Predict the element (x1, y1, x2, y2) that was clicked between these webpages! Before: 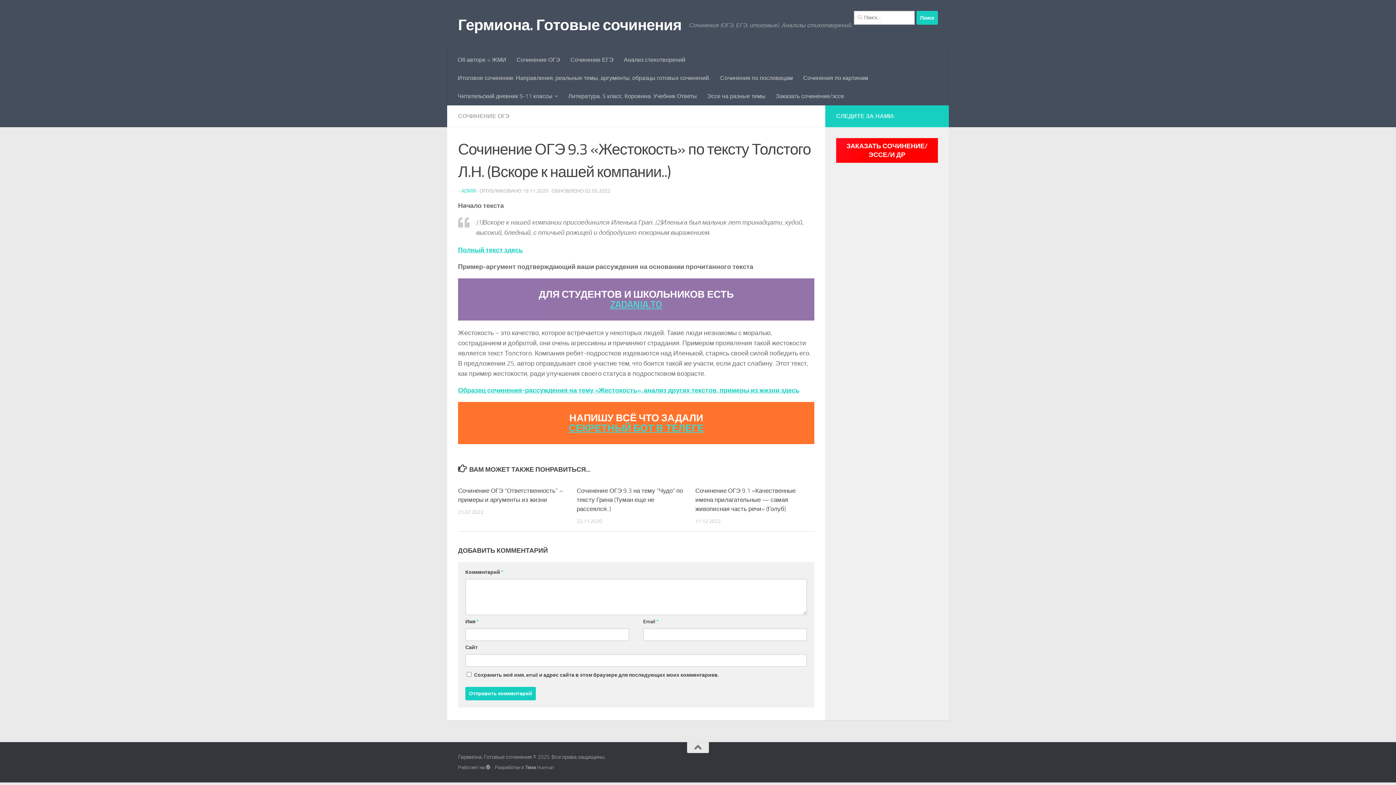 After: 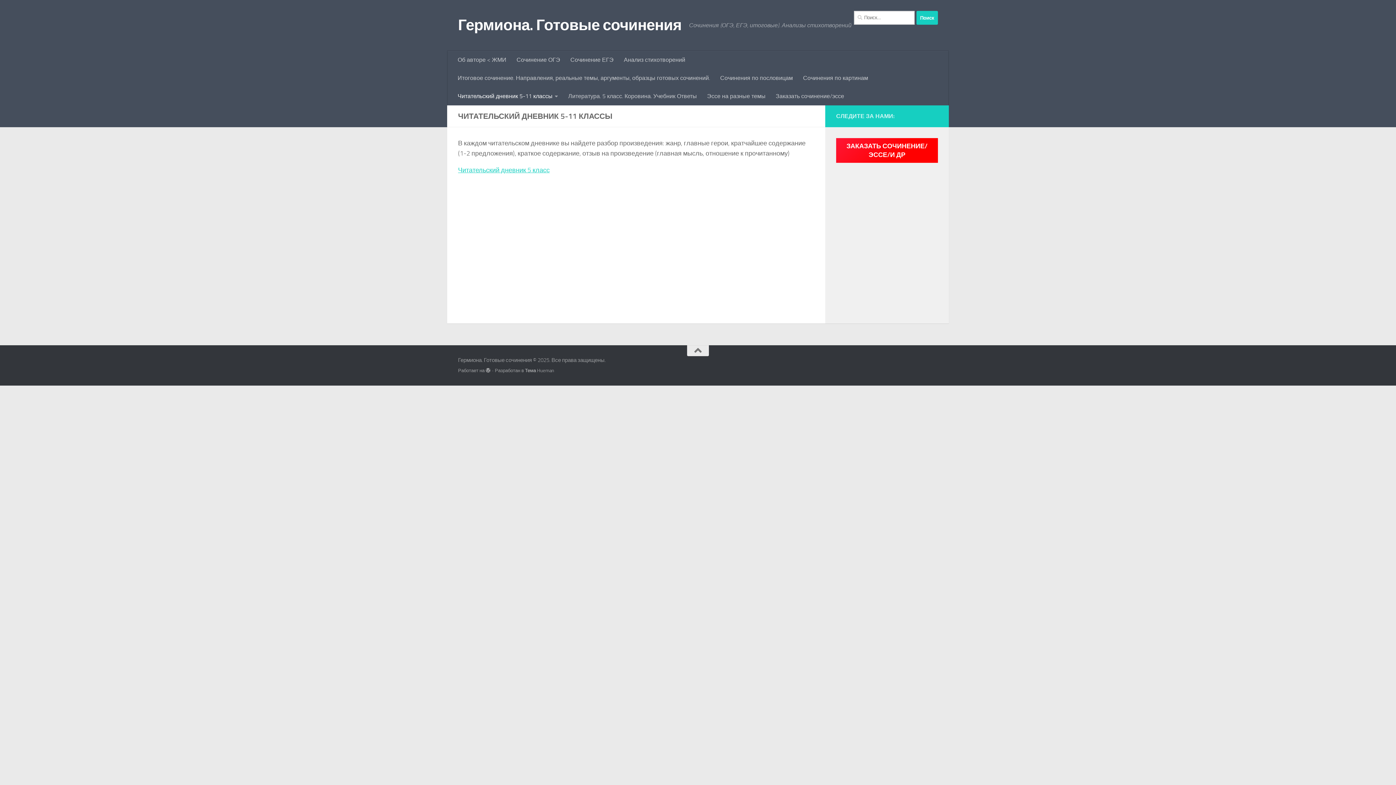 Action: bbox: (452, 87, 563, 105) label: Читательский дневник 5-11 классы